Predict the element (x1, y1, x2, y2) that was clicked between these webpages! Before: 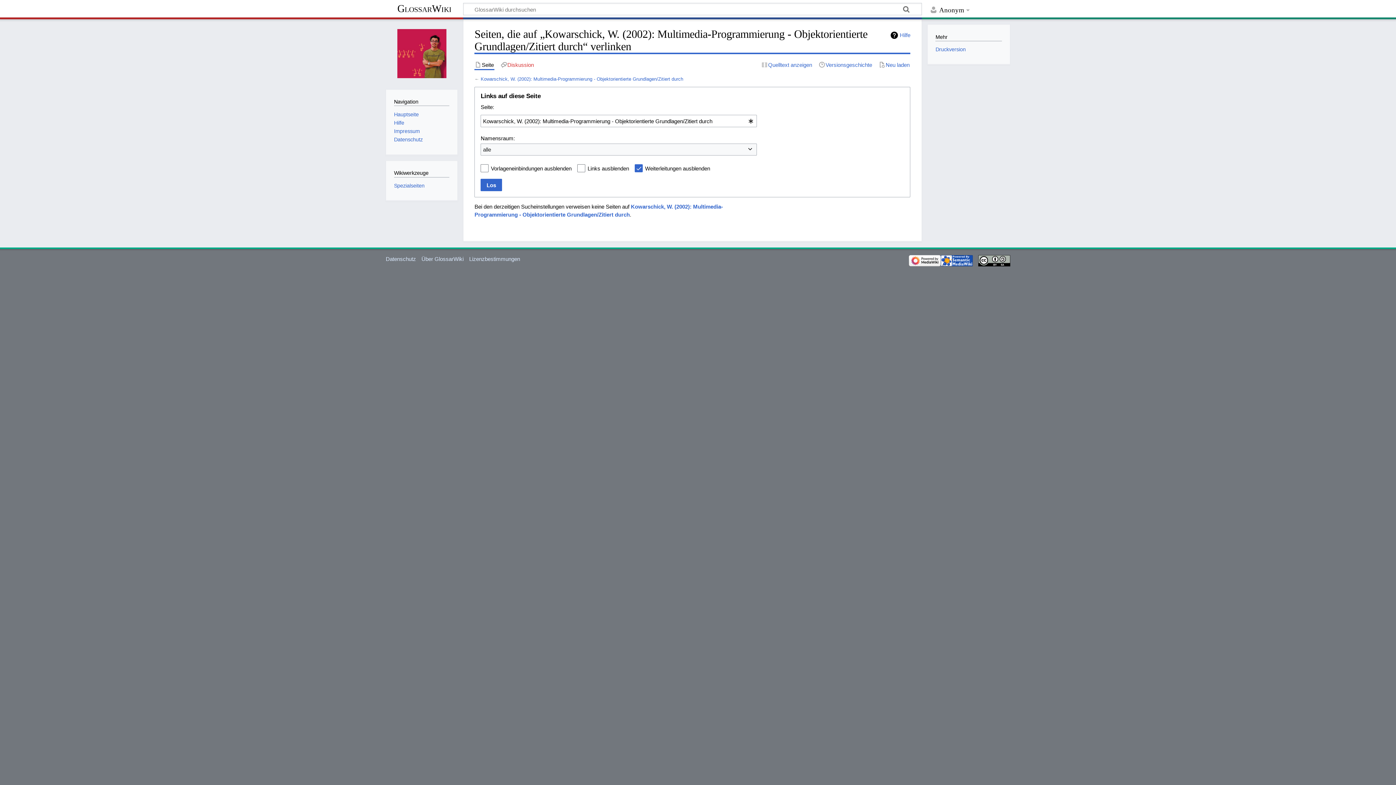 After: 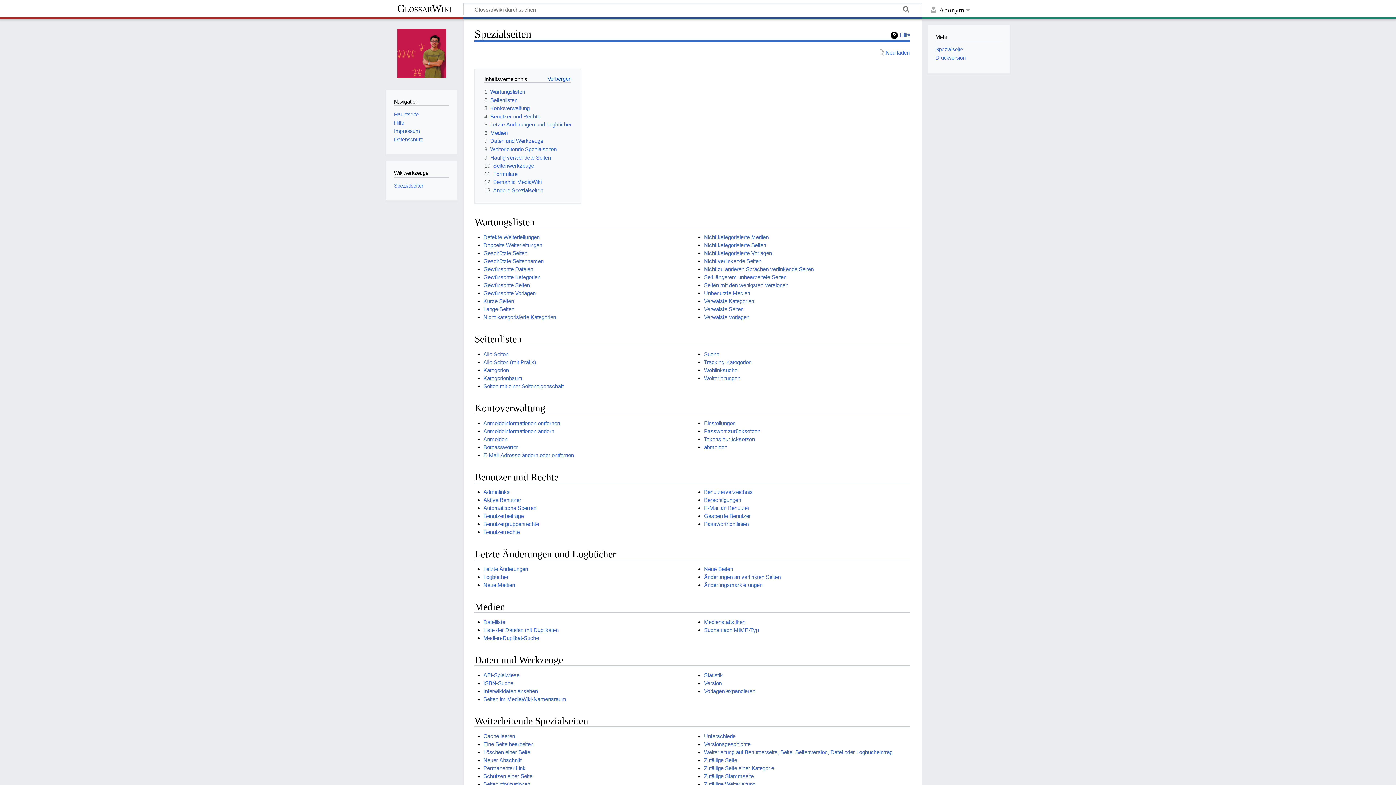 Action: bbox: (394, 182, 424, 188) label: Spezialseiten